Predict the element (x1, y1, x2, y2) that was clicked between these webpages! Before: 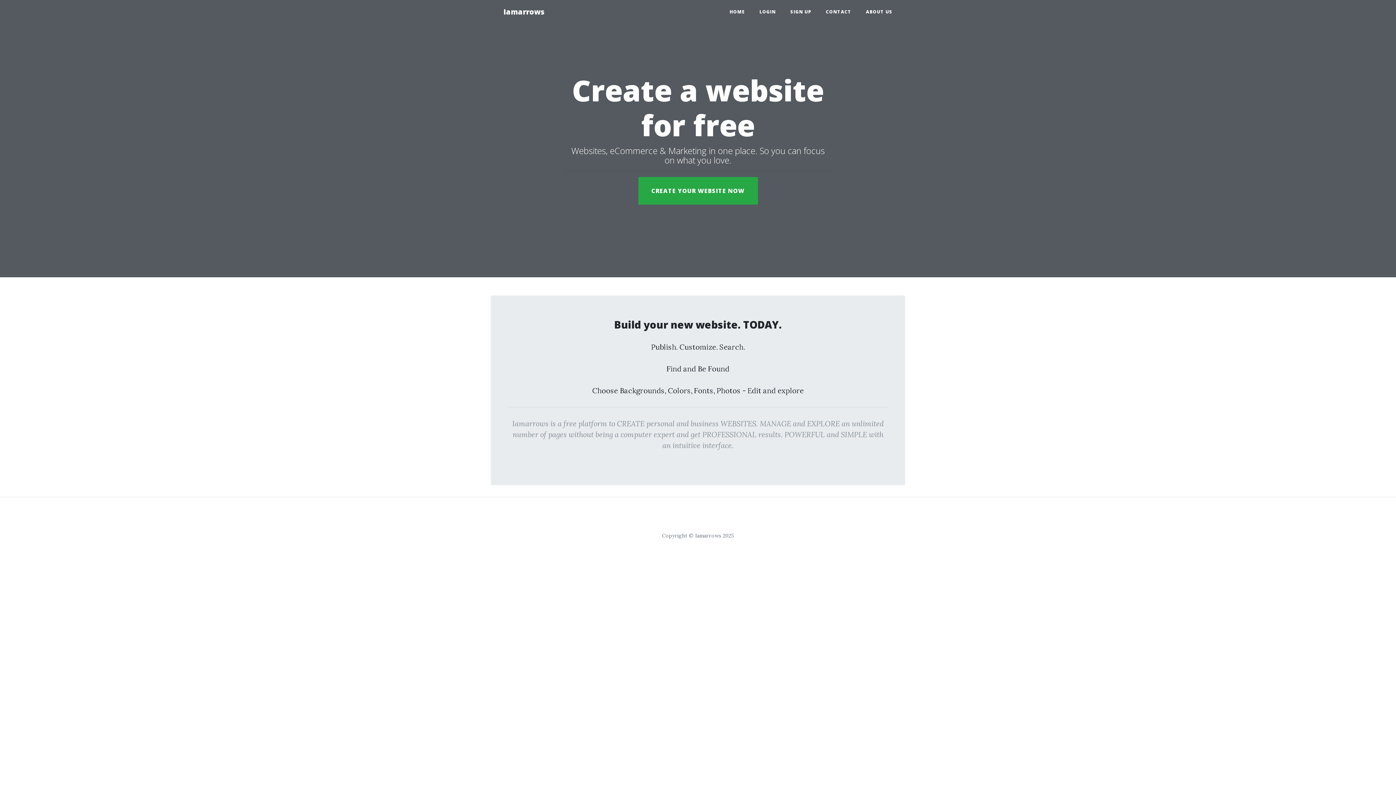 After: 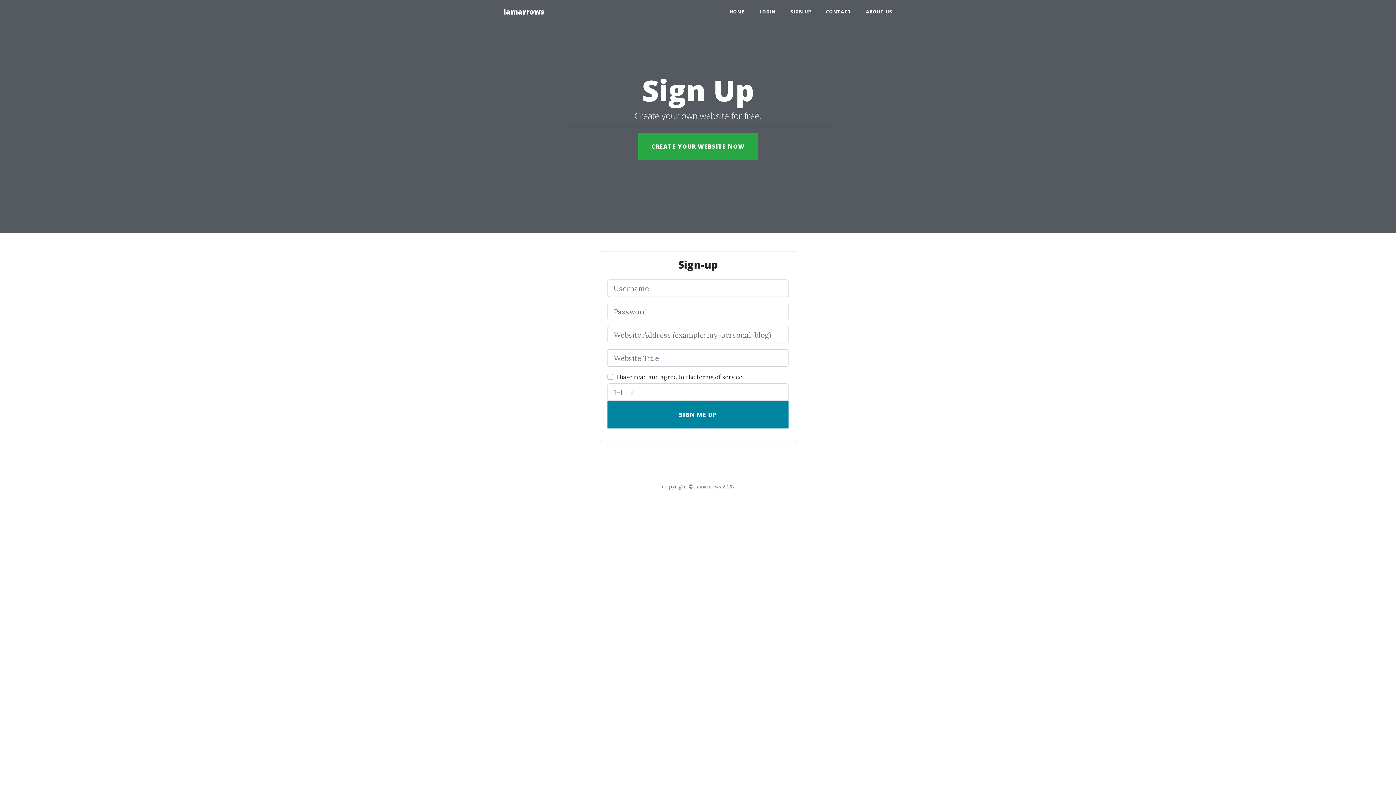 Action: bbox: (638, 177, 758, 204) label: CREATE YOUR WEBSITE NOW